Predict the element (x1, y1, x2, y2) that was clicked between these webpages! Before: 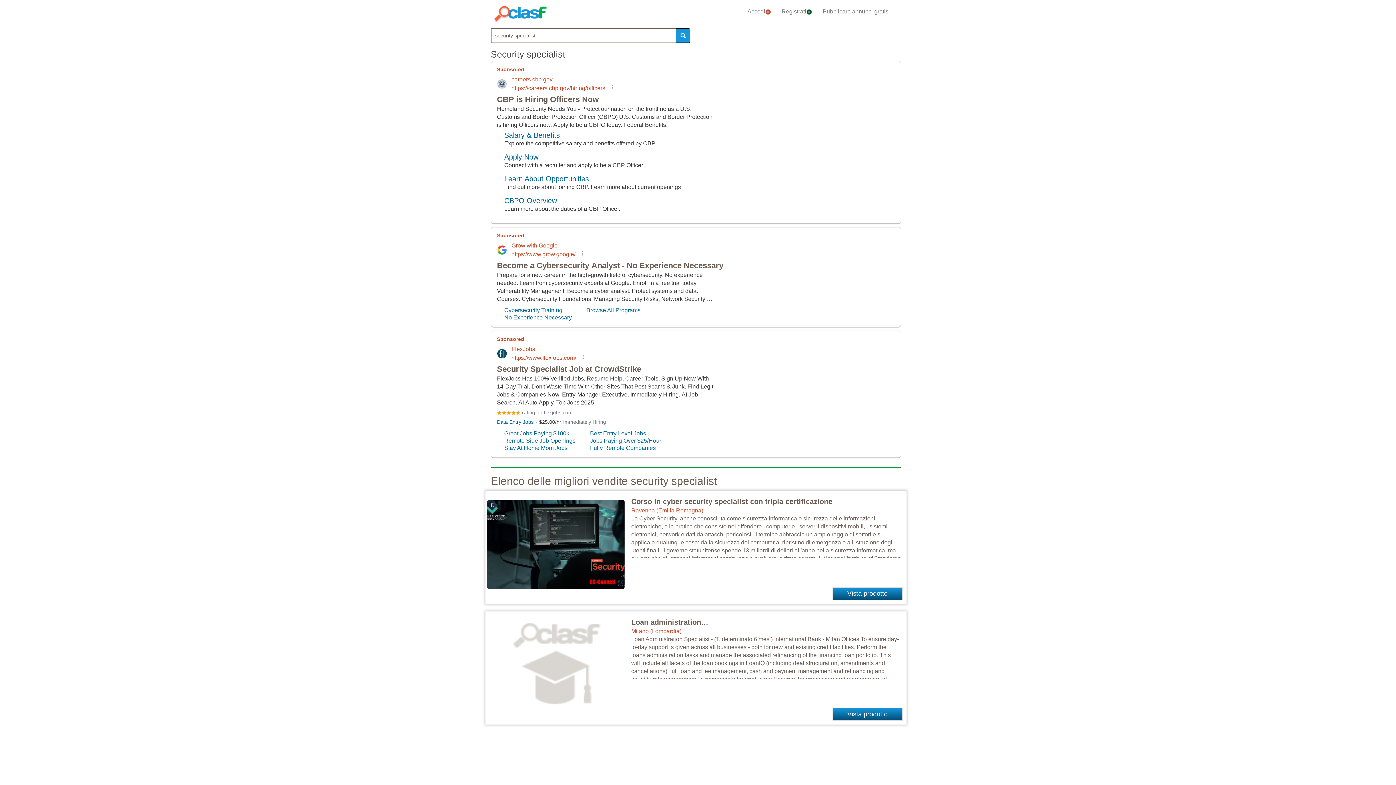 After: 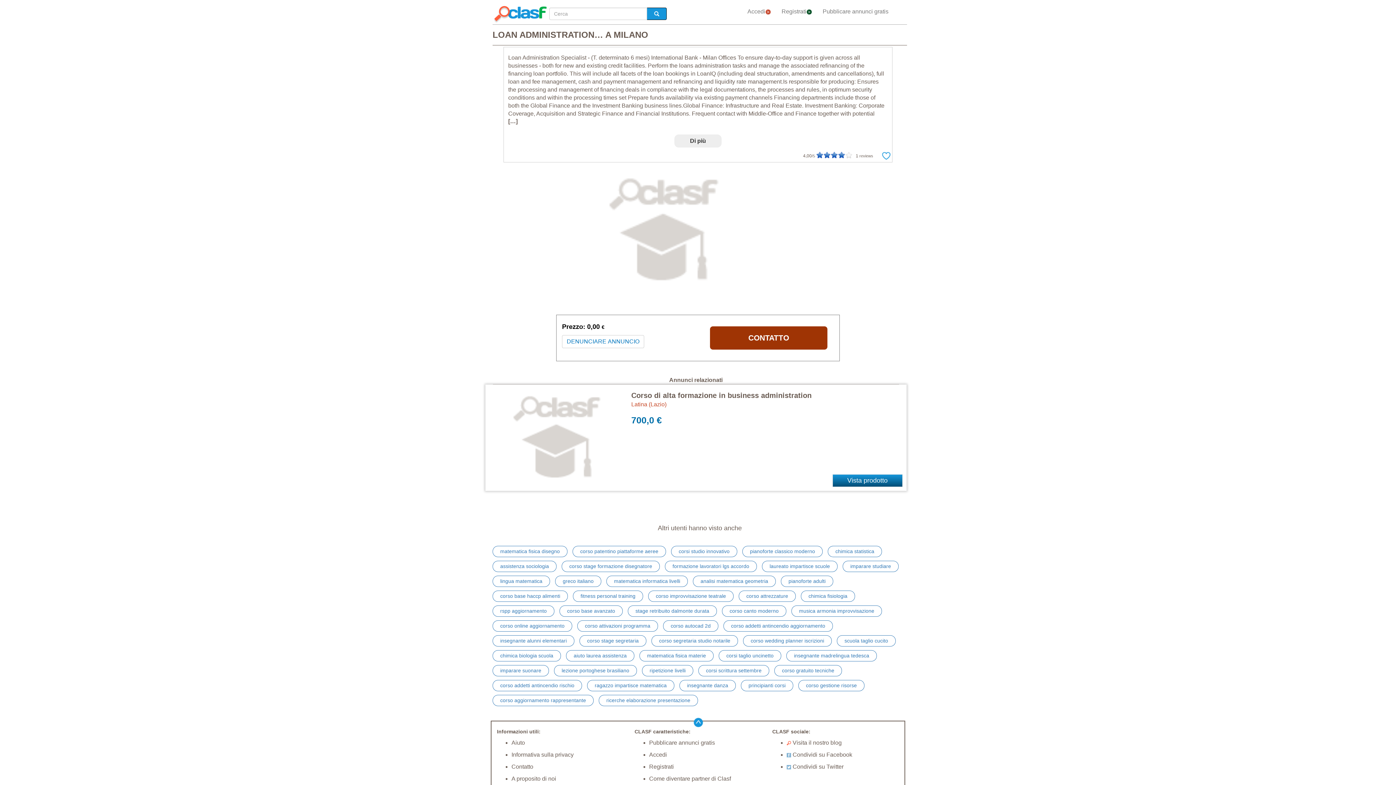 Action: label: Loan administration… bbox: (631, 618, 708, 626)